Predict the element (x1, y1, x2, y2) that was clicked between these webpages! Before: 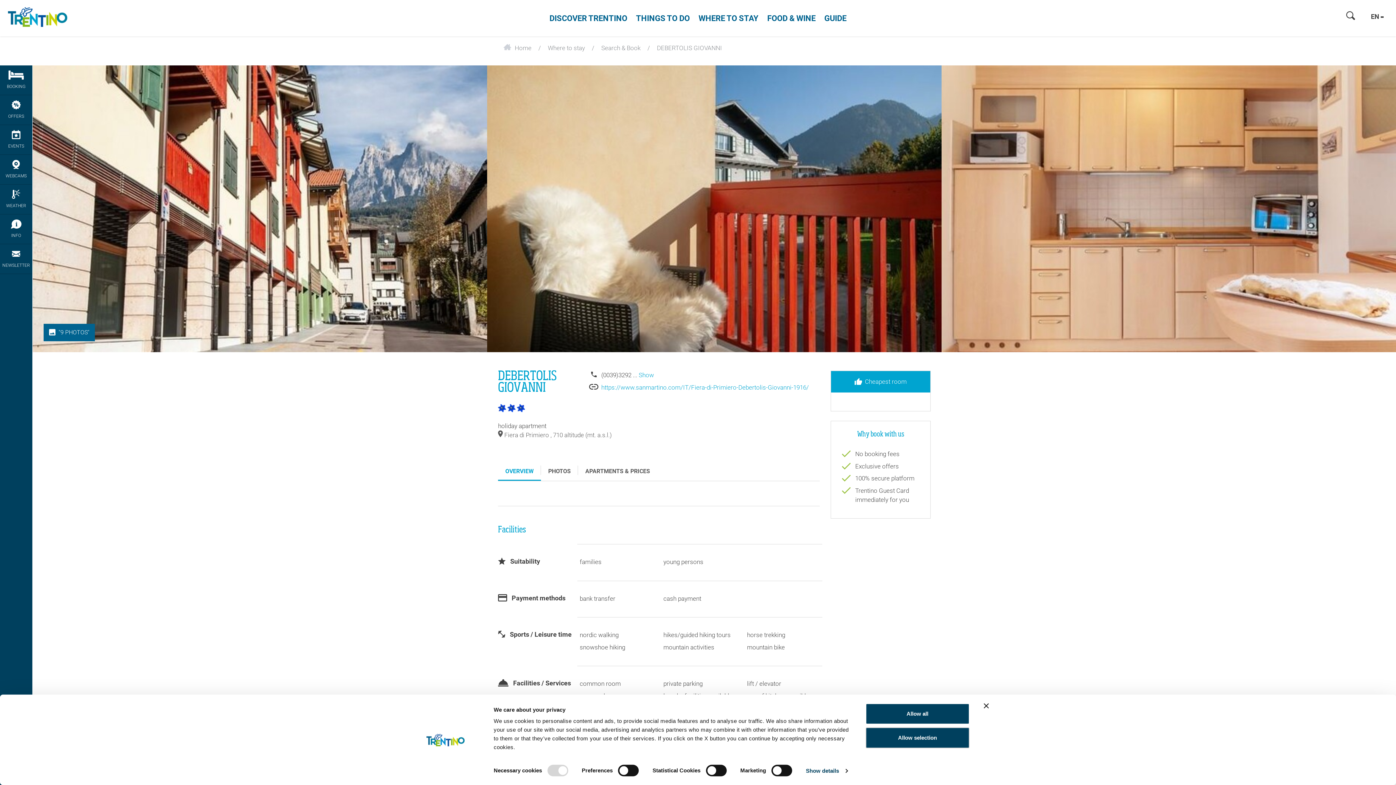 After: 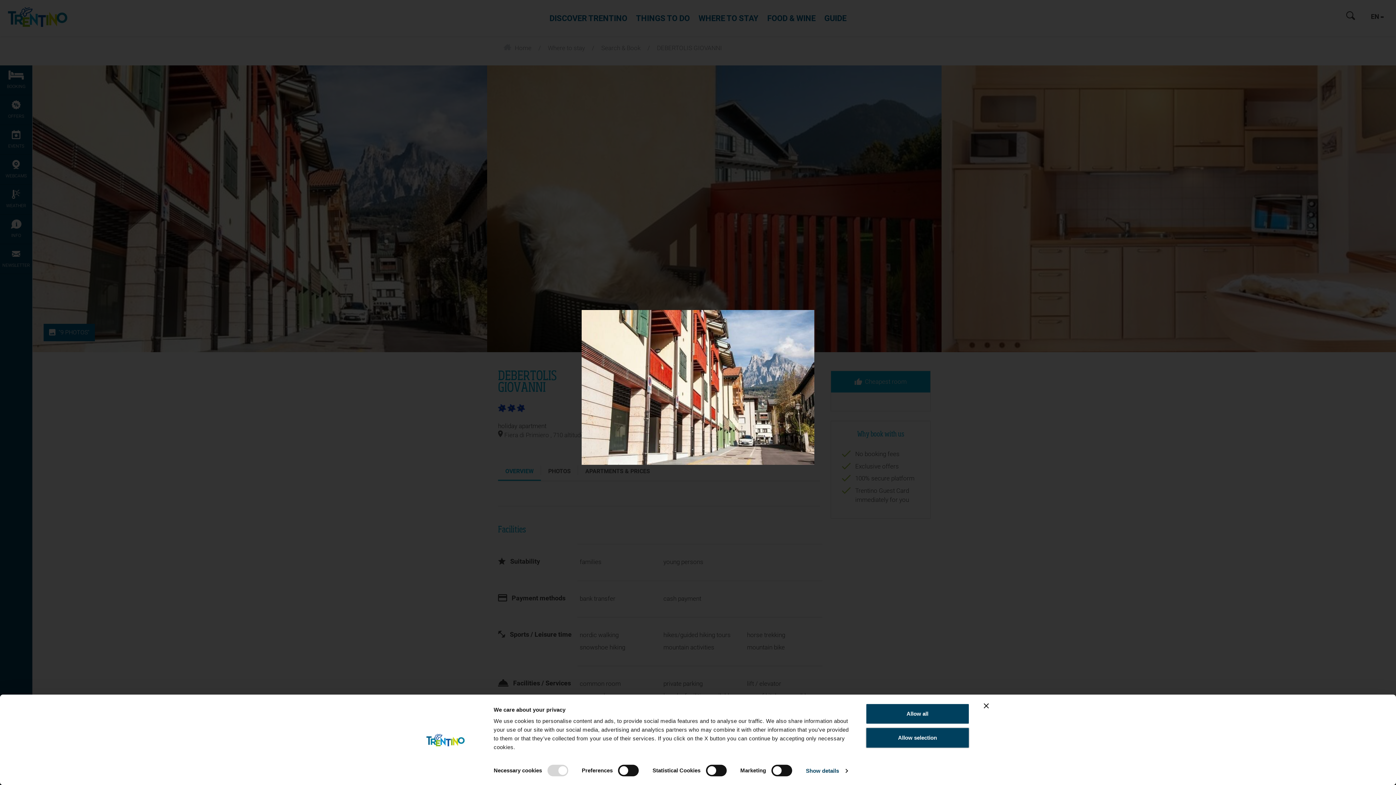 Action: bbox: (32, 65, 487, 352)